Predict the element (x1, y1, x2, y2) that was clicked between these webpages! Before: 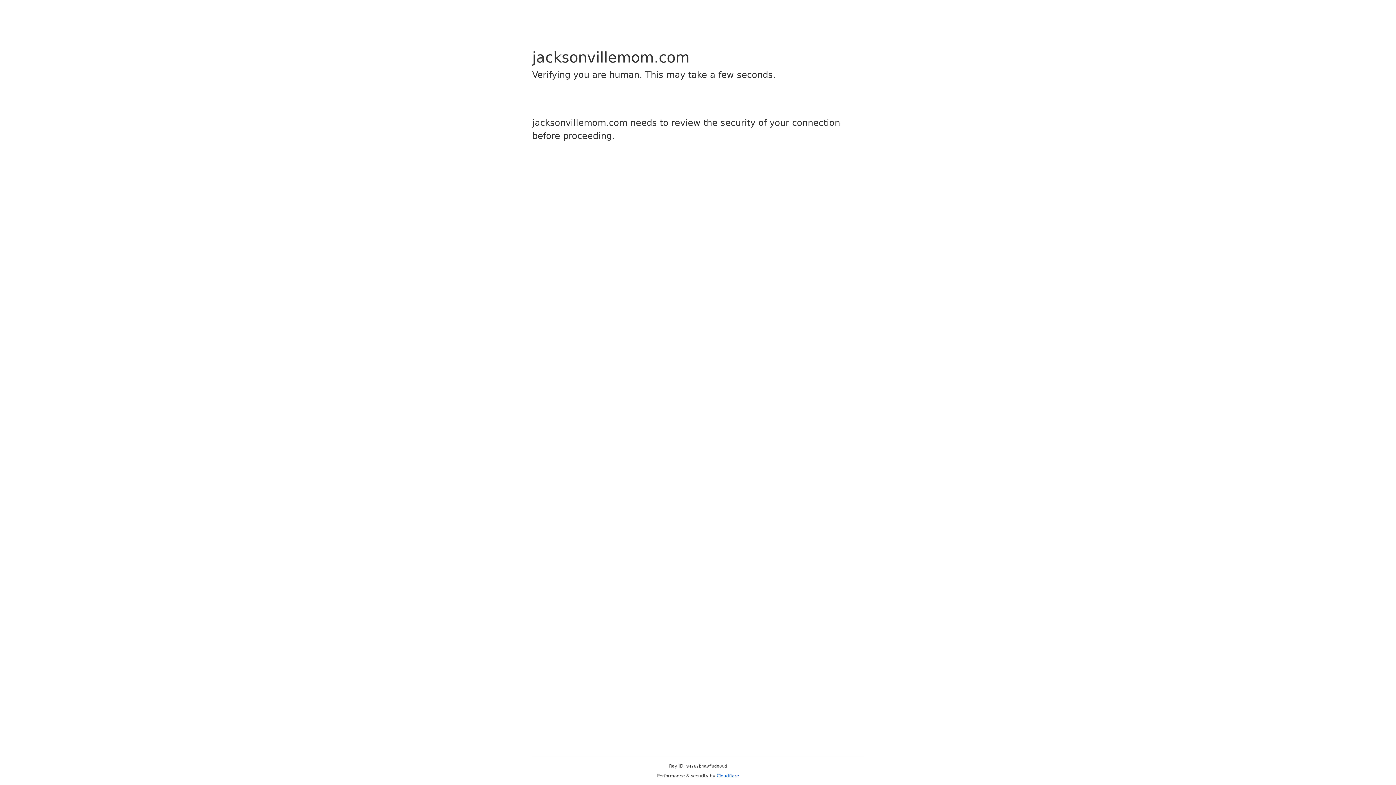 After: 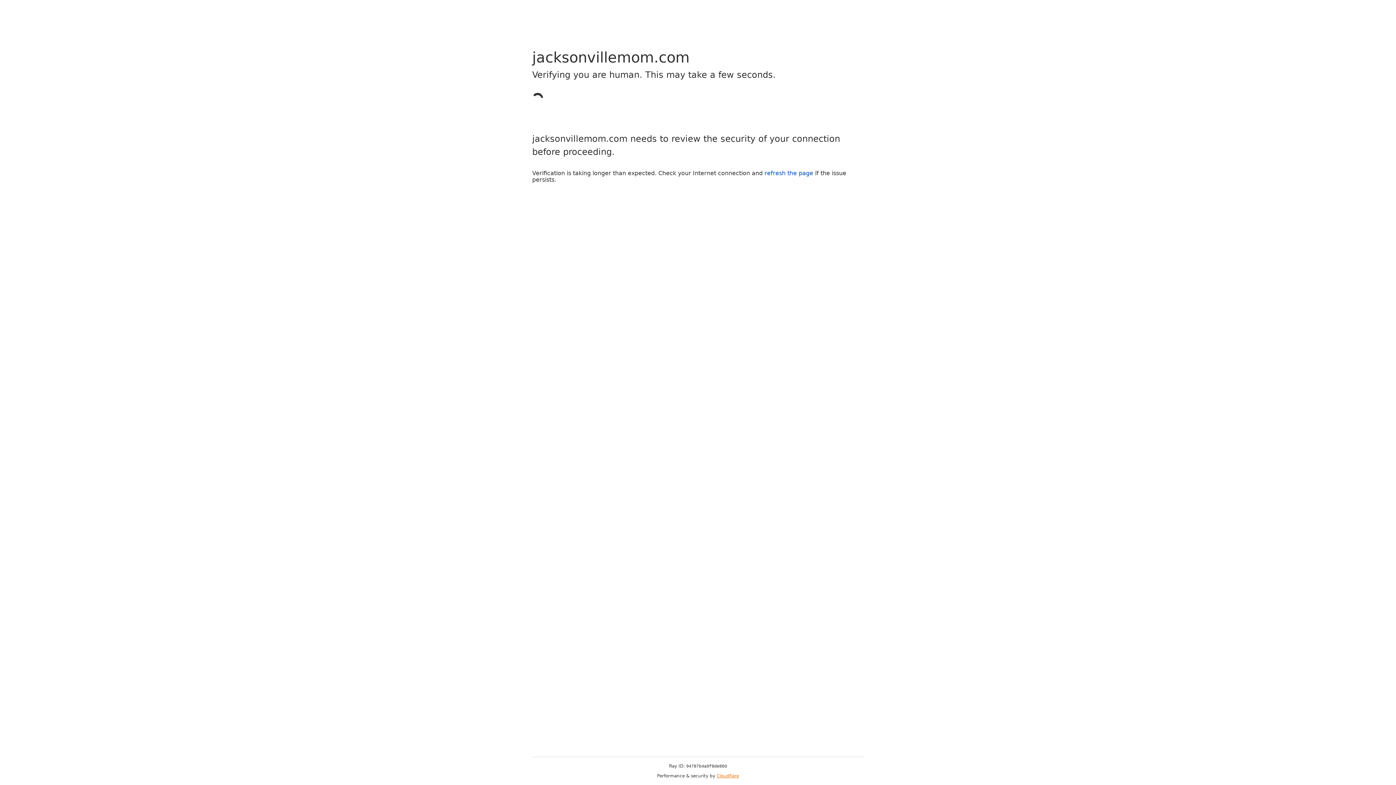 Action: label: Cloudflare bbox: (716, 773, 739, 778)